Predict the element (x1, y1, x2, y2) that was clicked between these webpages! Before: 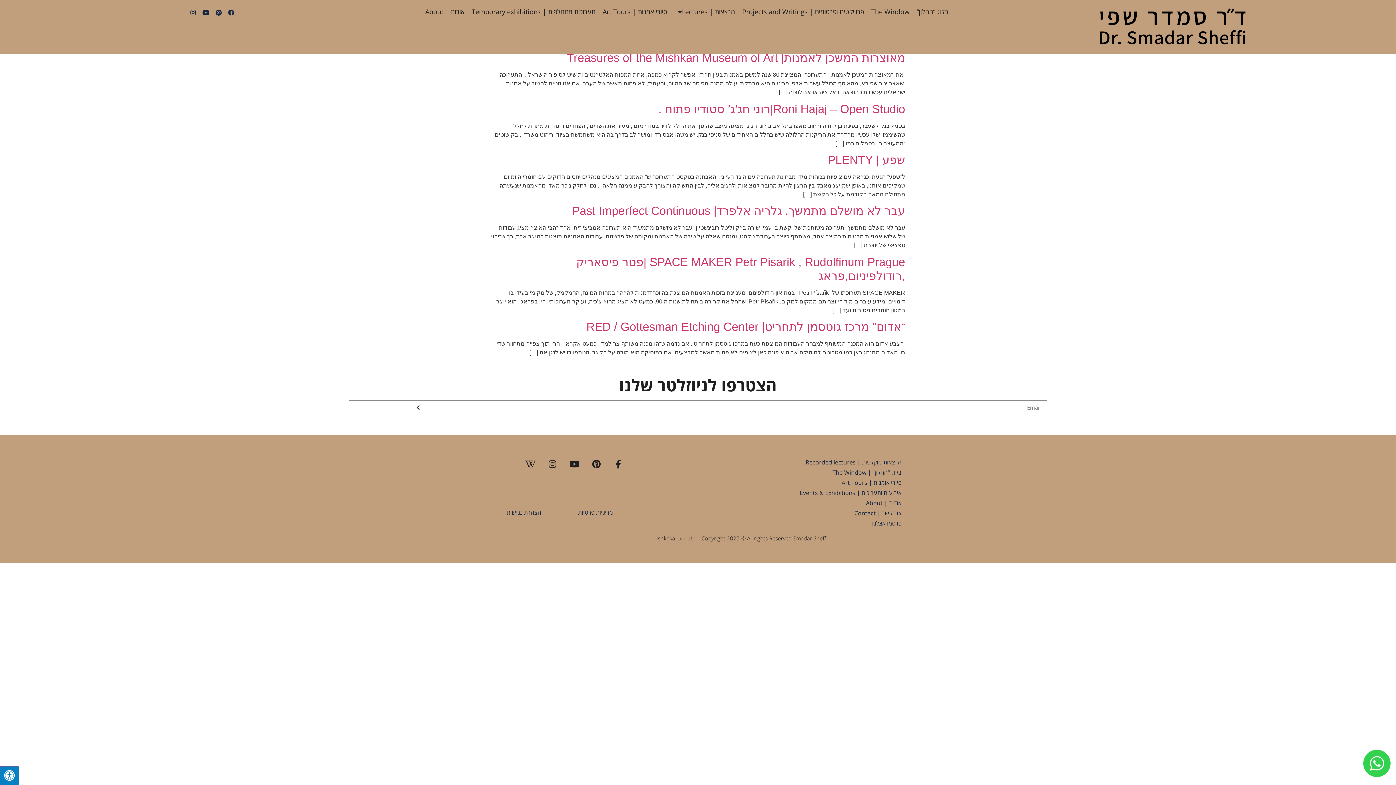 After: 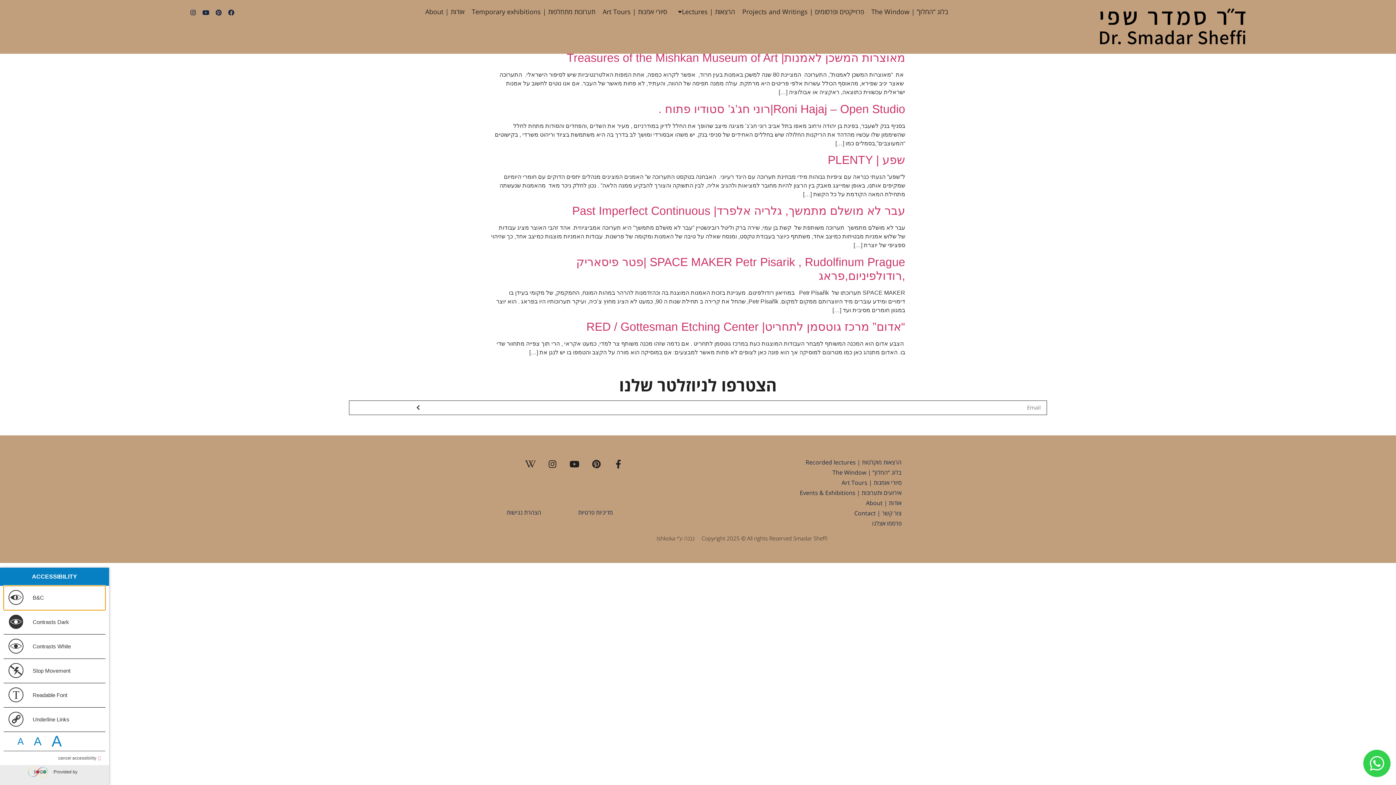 Action: label: Press "Alt + A" to open\close the accessibility menu bbox: (0, 766, 18, 785)